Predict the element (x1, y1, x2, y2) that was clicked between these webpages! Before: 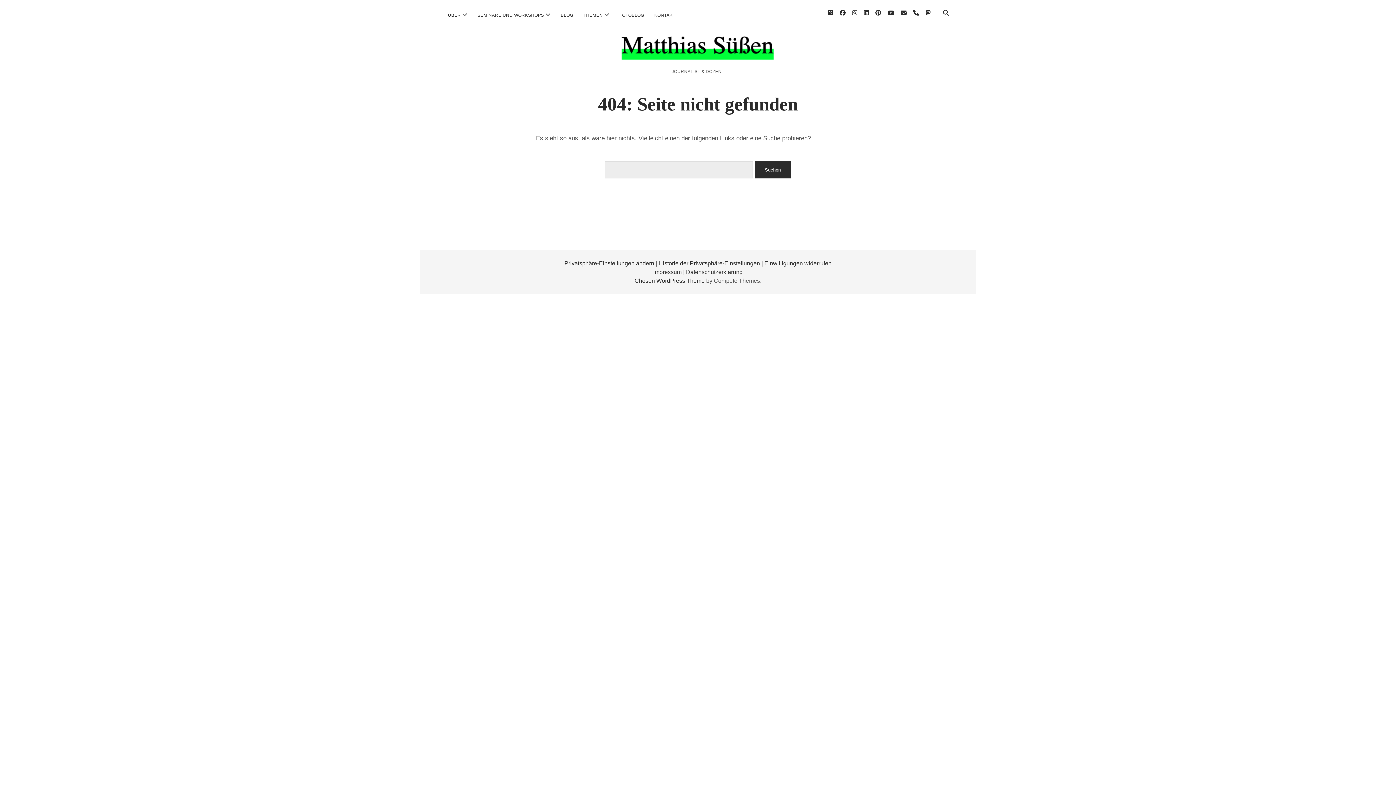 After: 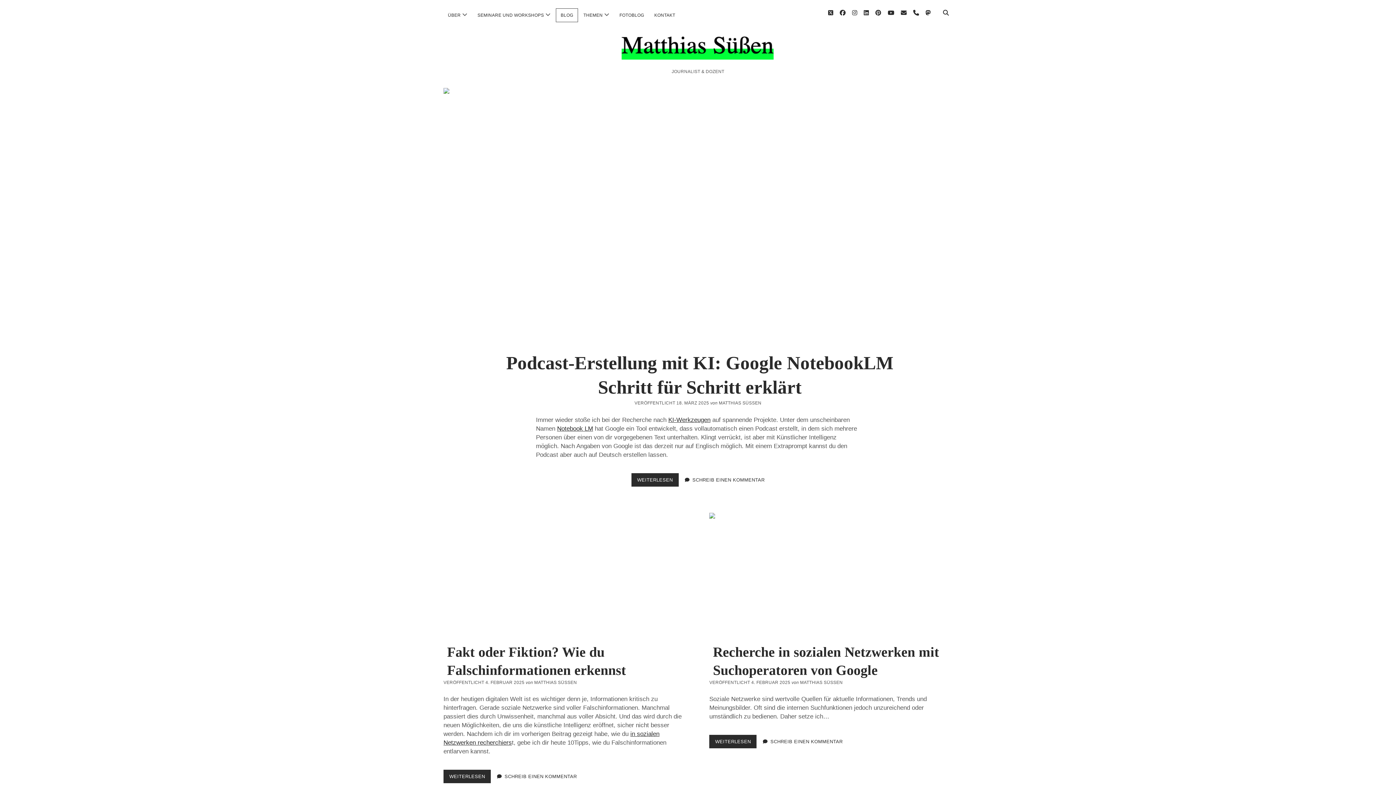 Action: bbox: (556, 8, 577, 21) label: BLOG